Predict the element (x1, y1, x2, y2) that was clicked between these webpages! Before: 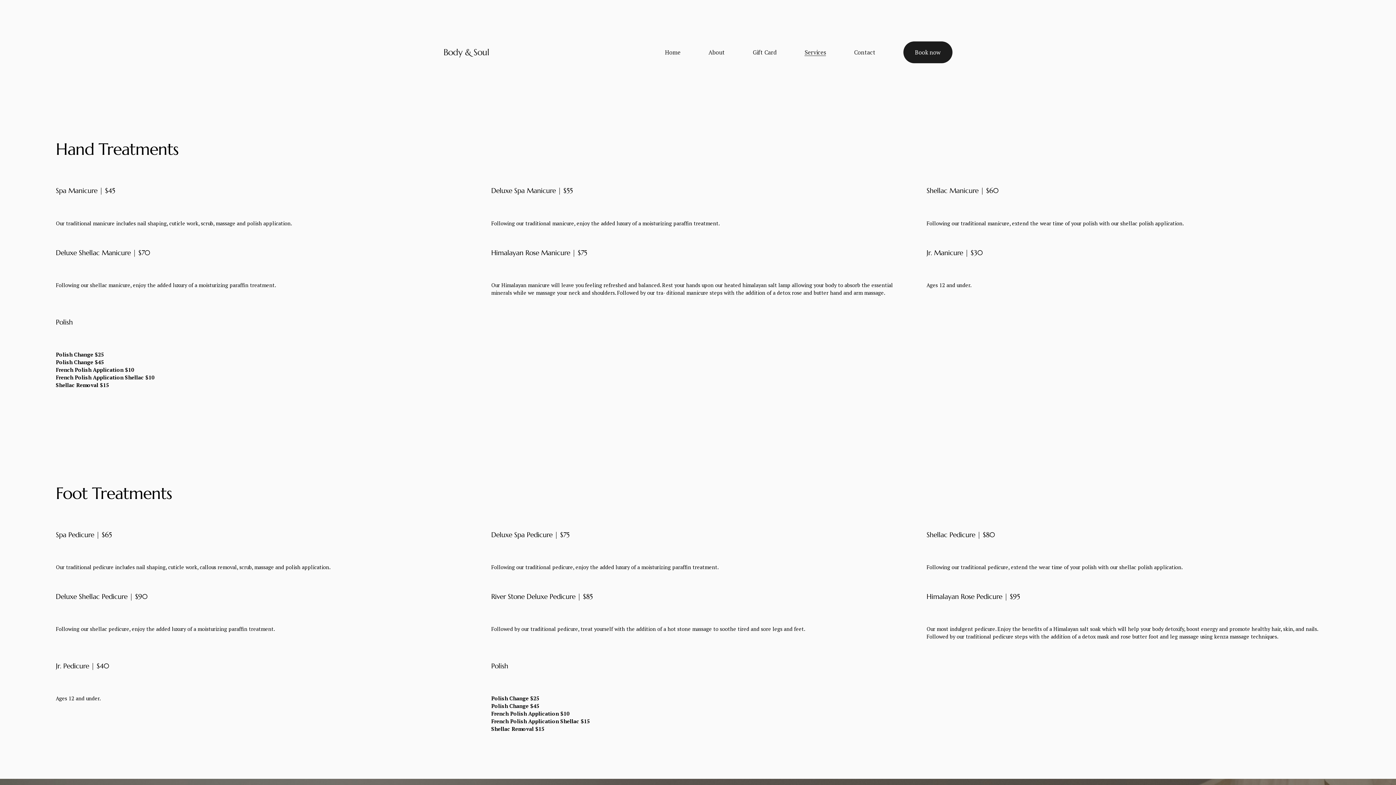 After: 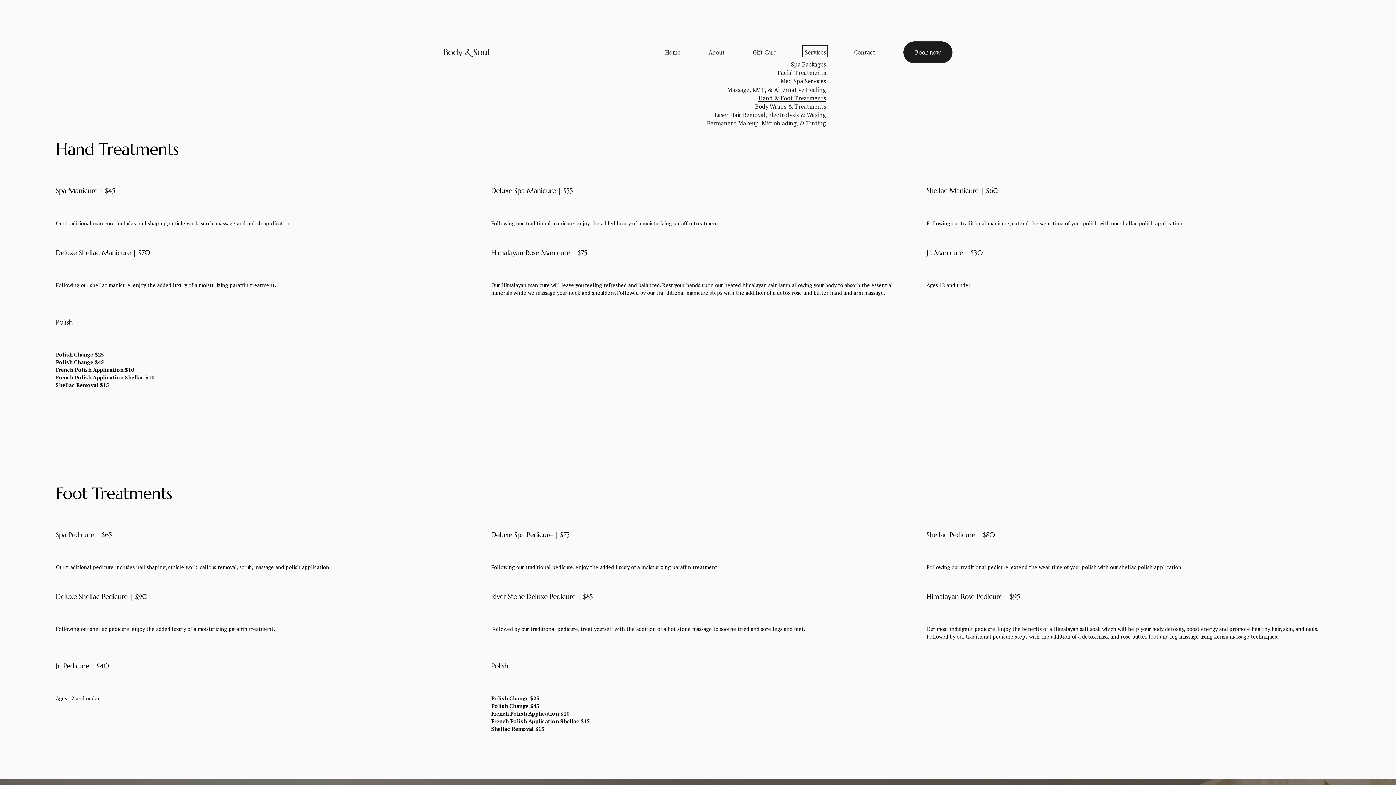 Action: bbox: (804, 47, 826, 57) label: folder dropdown